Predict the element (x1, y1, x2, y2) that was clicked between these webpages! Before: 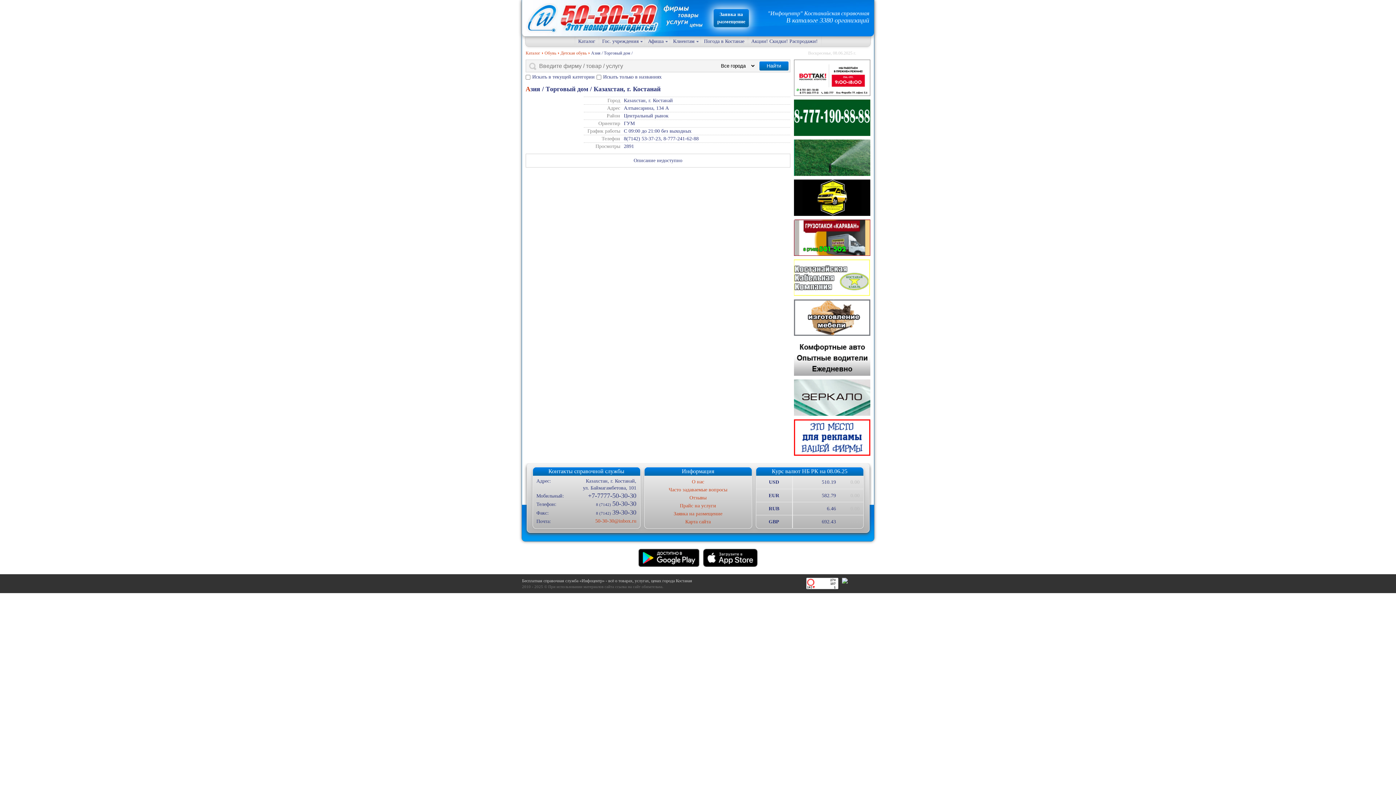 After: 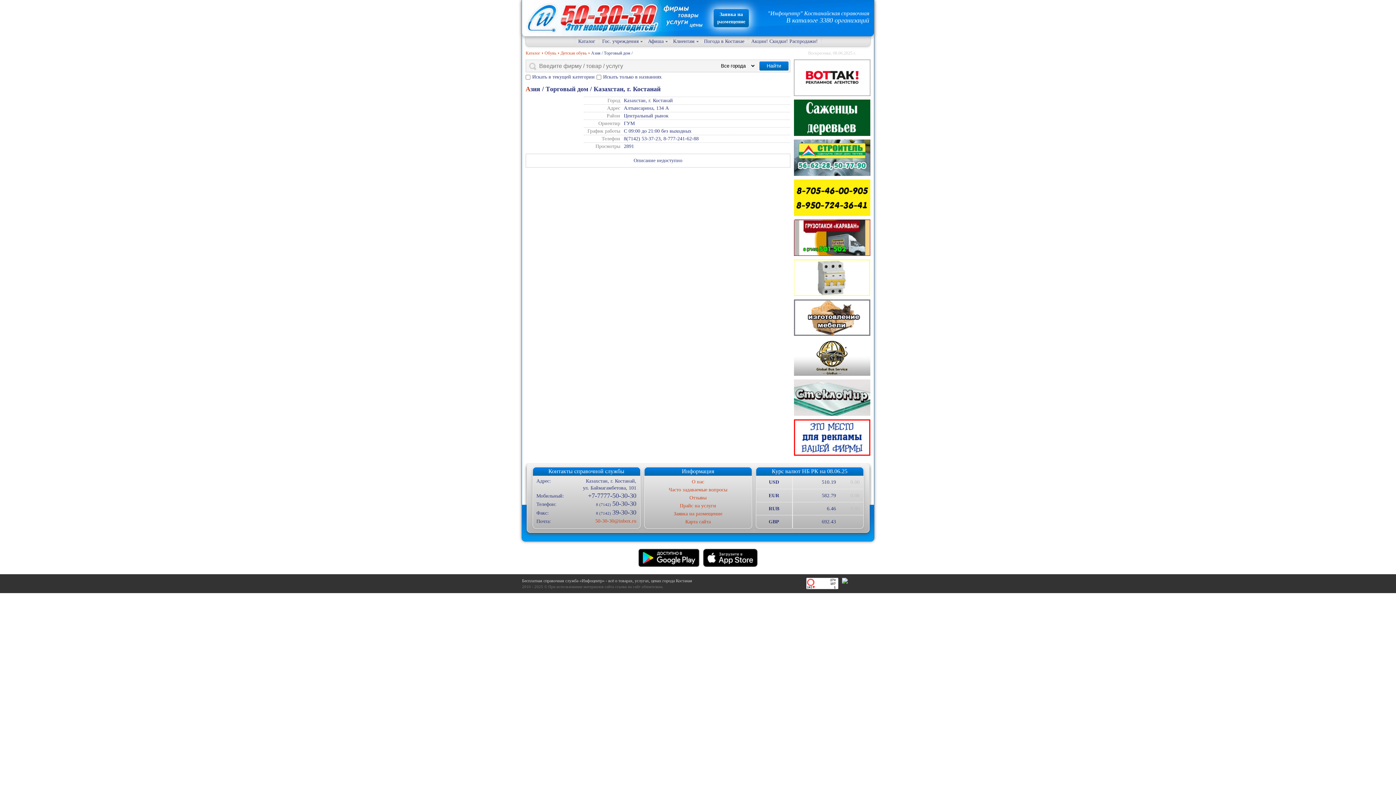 Action: bbox: (838, 578, 874, 589)